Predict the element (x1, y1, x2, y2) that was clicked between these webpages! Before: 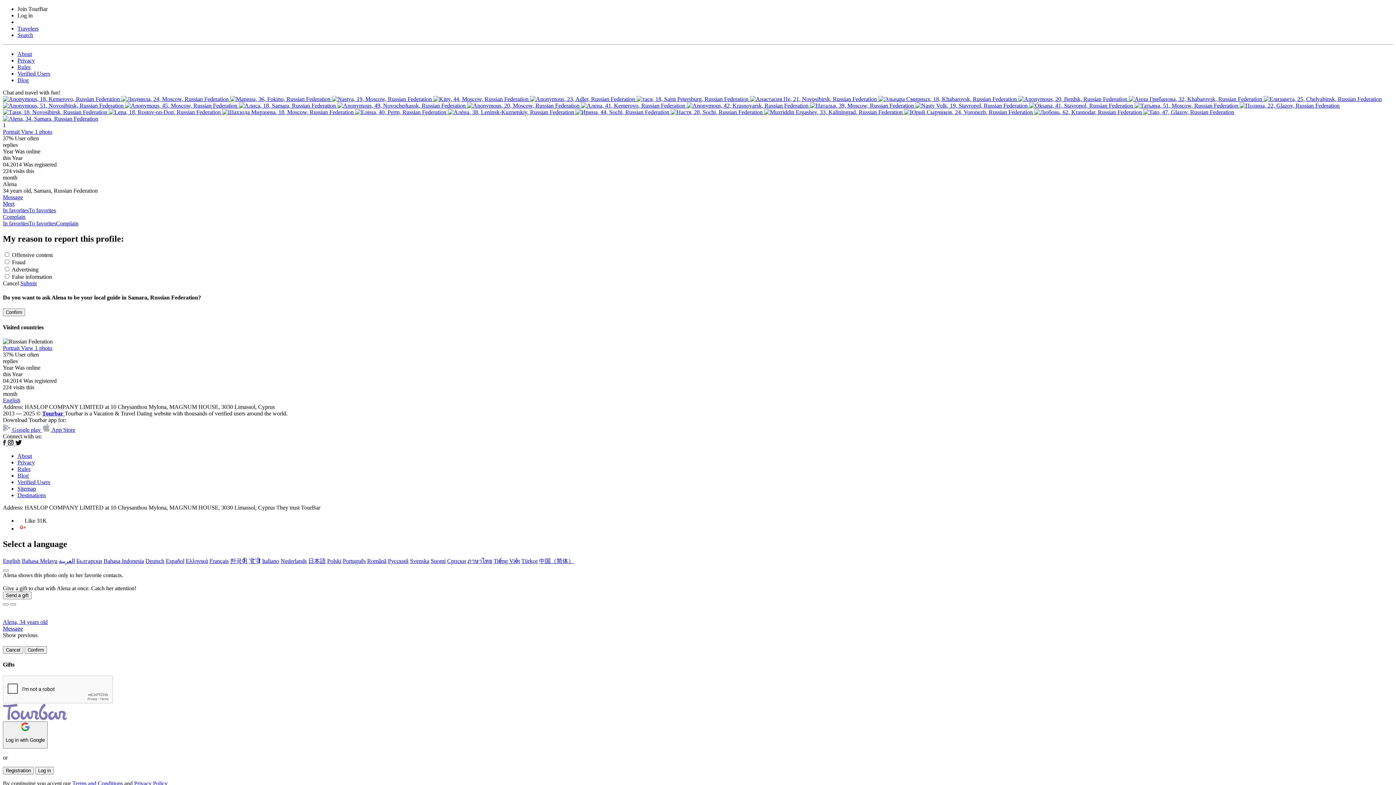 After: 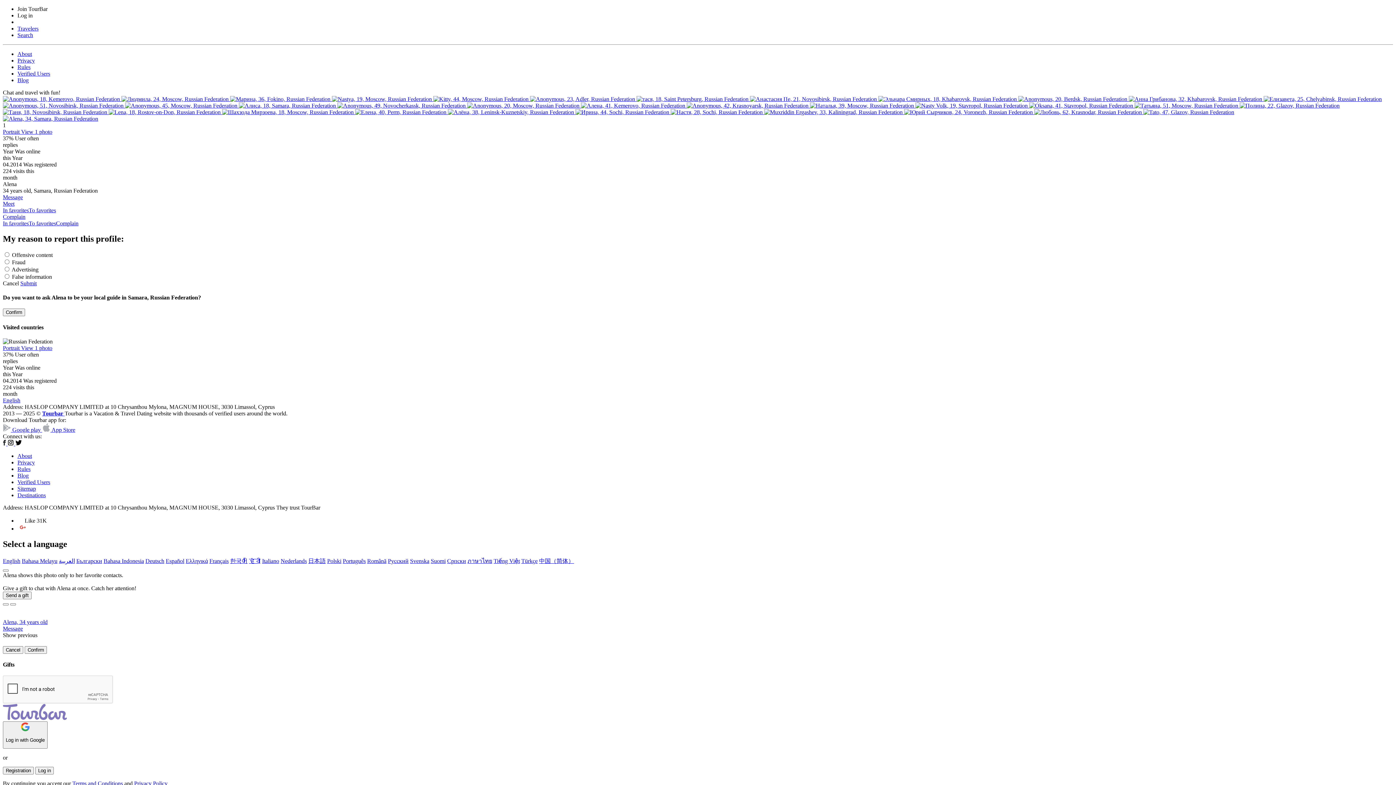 Action: bbox: (2, 280, 18, 286) label: Cancel